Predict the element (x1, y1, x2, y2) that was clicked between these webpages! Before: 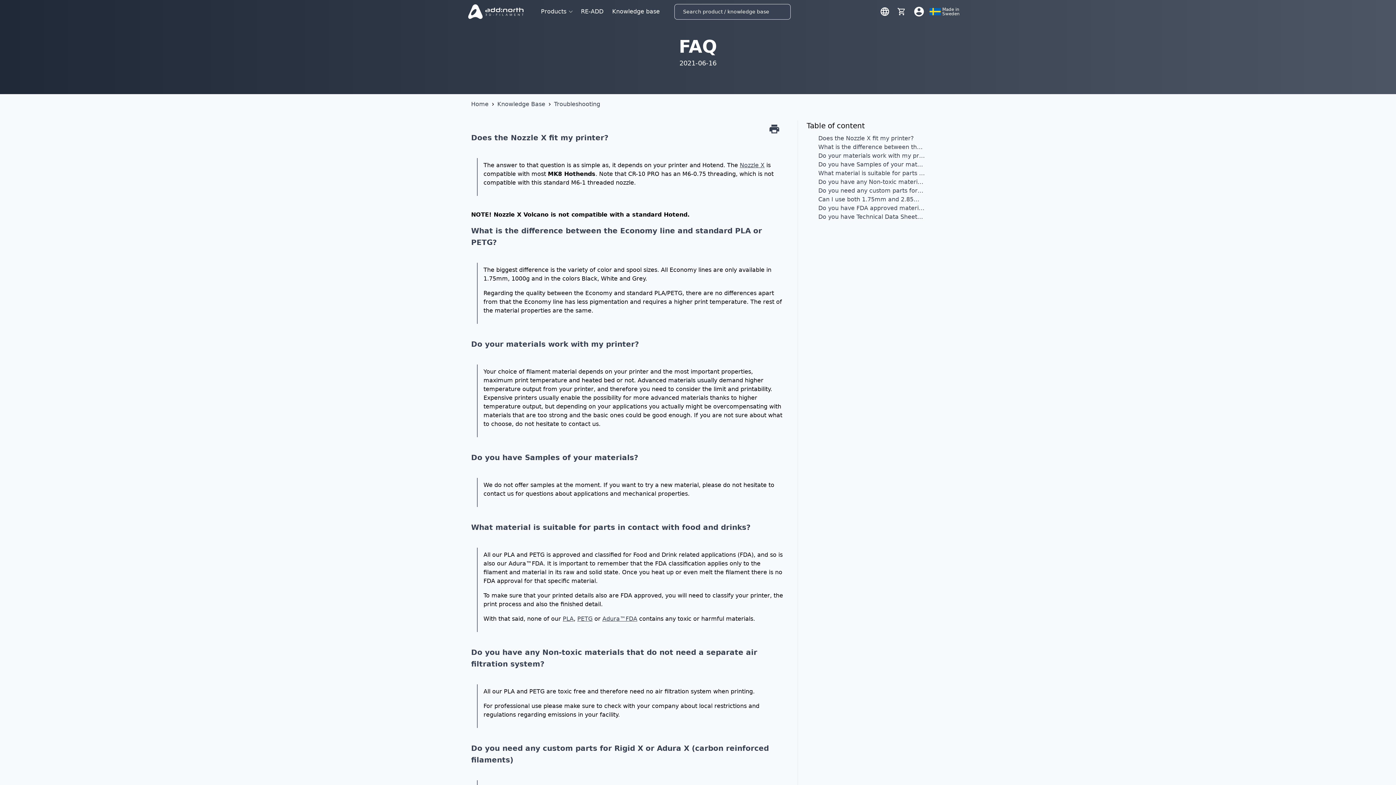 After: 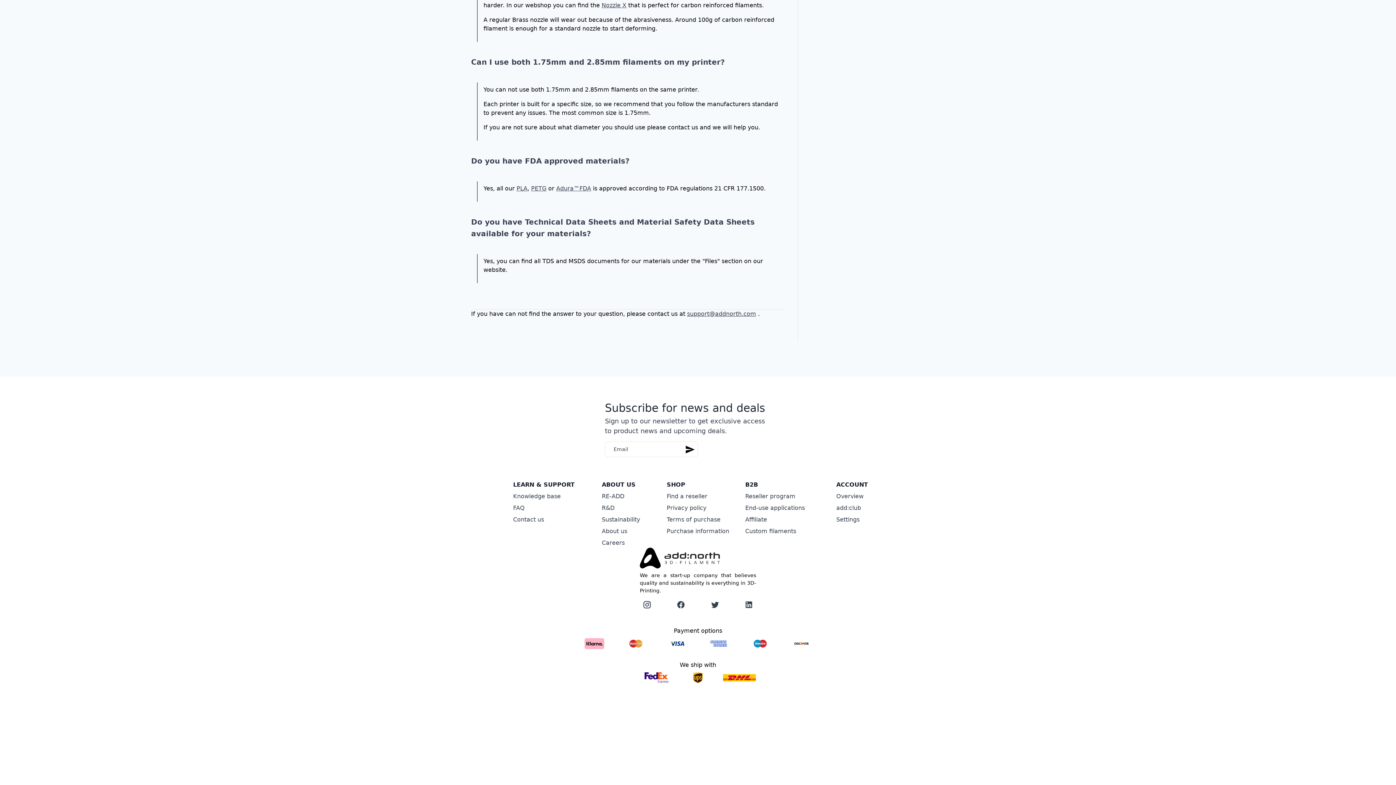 Action: bbox: (818, 204, 925, 212) label: Do you have FDA approved materials?